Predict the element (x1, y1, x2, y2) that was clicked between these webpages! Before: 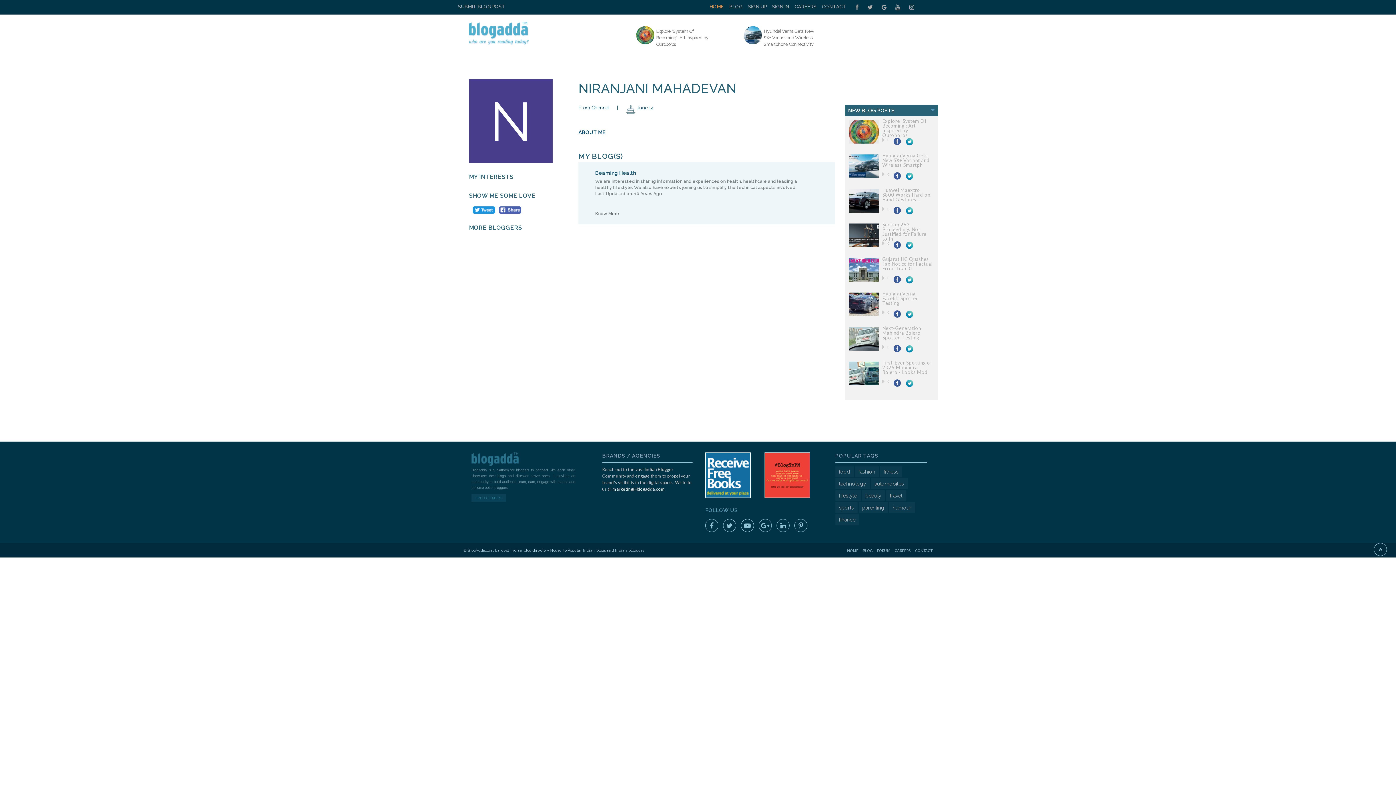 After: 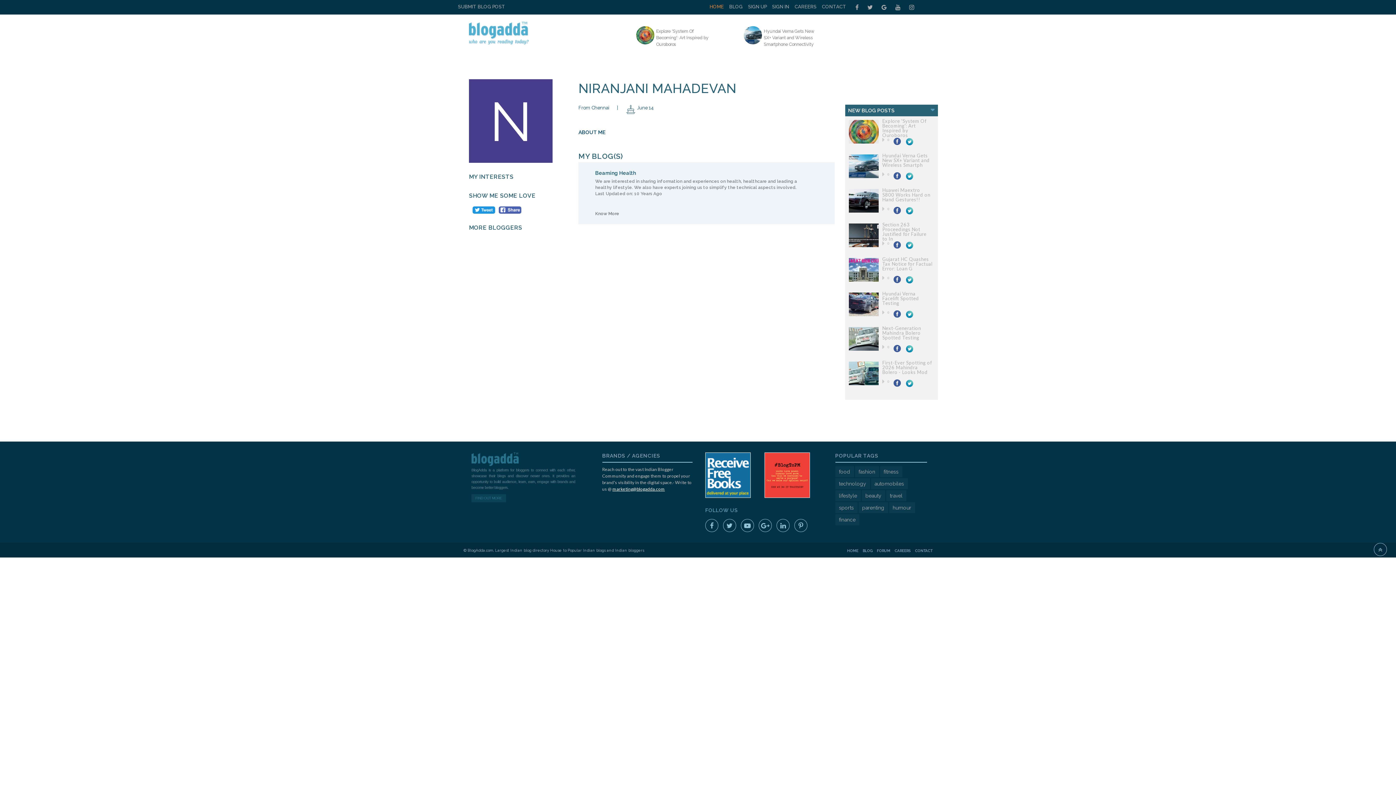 Action: bbox: (723, 519, 736, 532)